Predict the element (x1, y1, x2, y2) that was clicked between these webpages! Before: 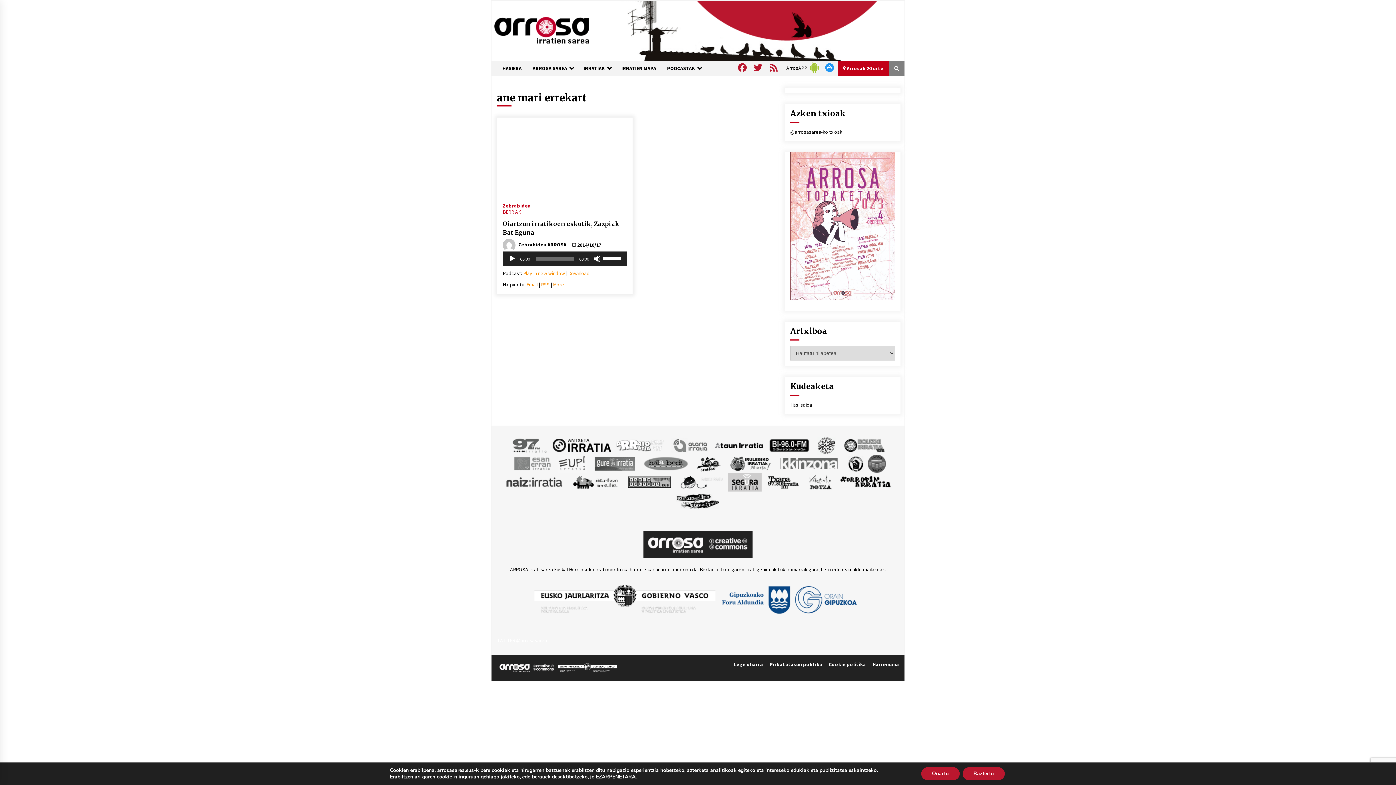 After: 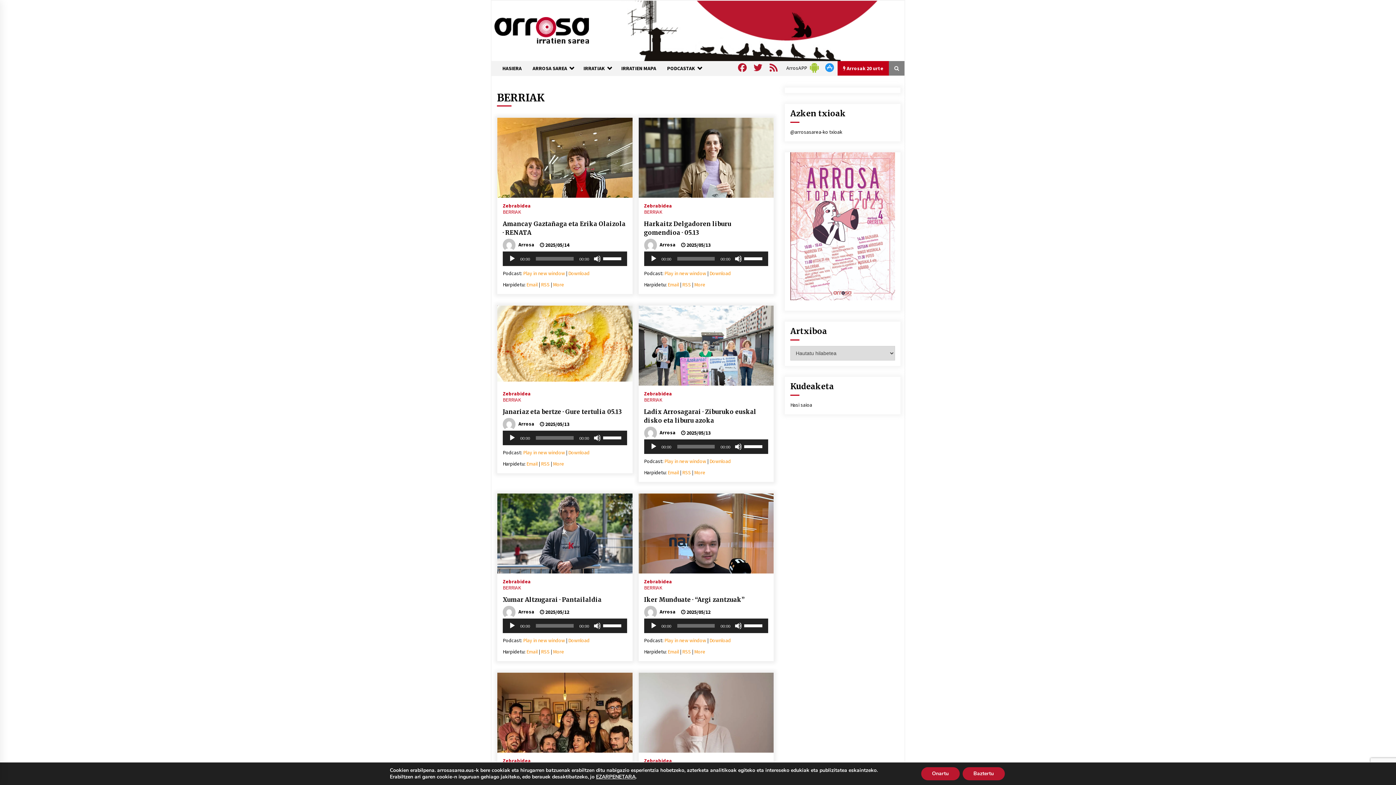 Action: bbox: (502, 208, 521, 215) label: BERRIAK